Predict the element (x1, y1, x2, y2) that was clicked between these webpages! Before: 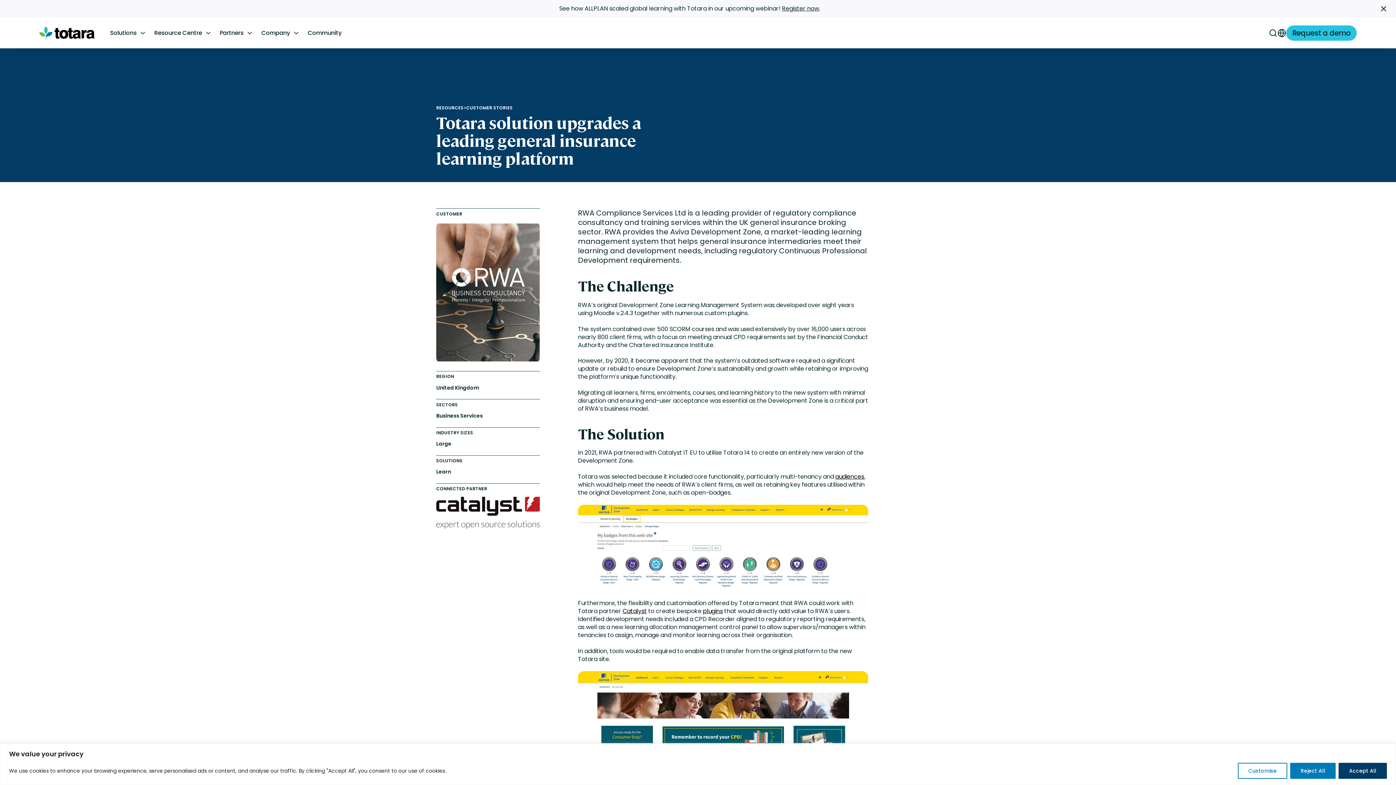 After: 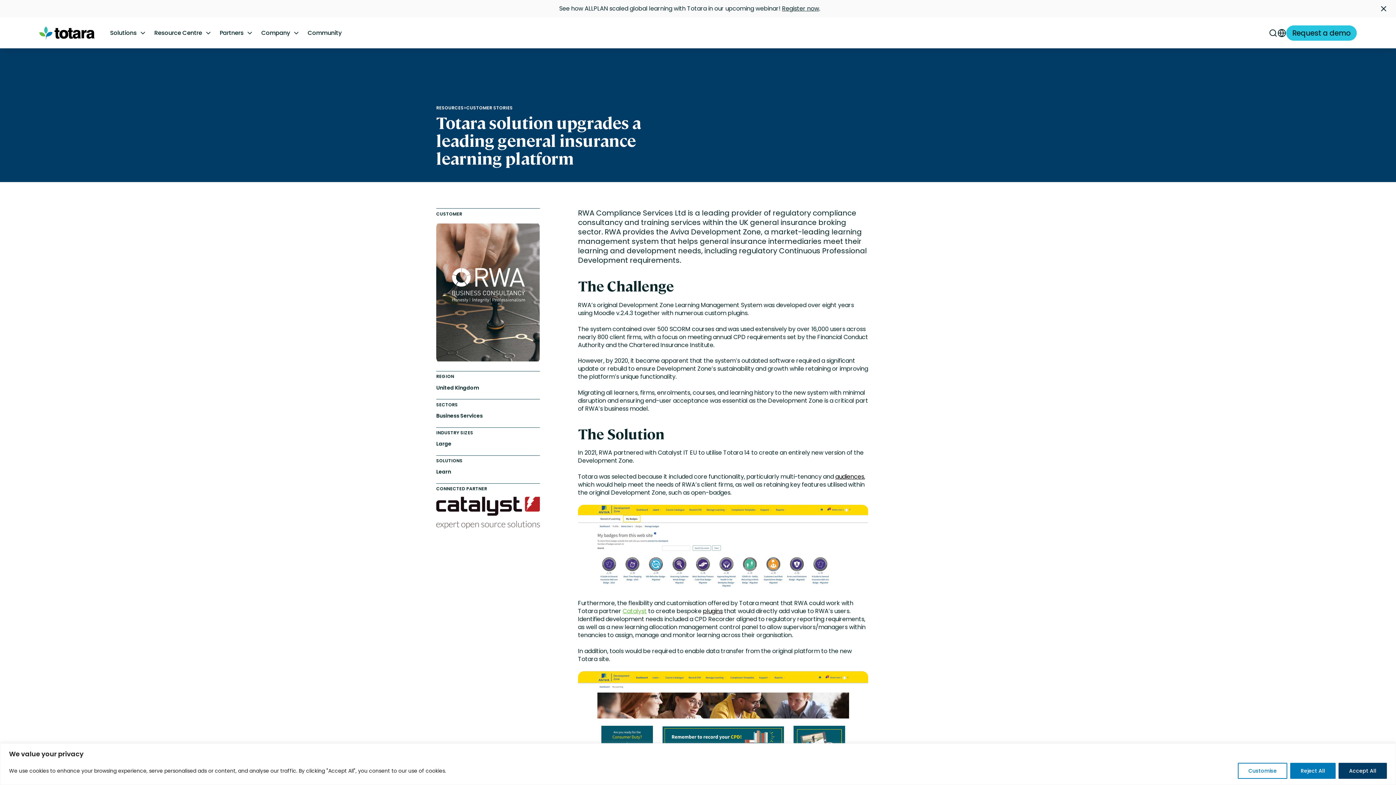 Action: bbox: (622, 607, 646, 615) label: Catalyst